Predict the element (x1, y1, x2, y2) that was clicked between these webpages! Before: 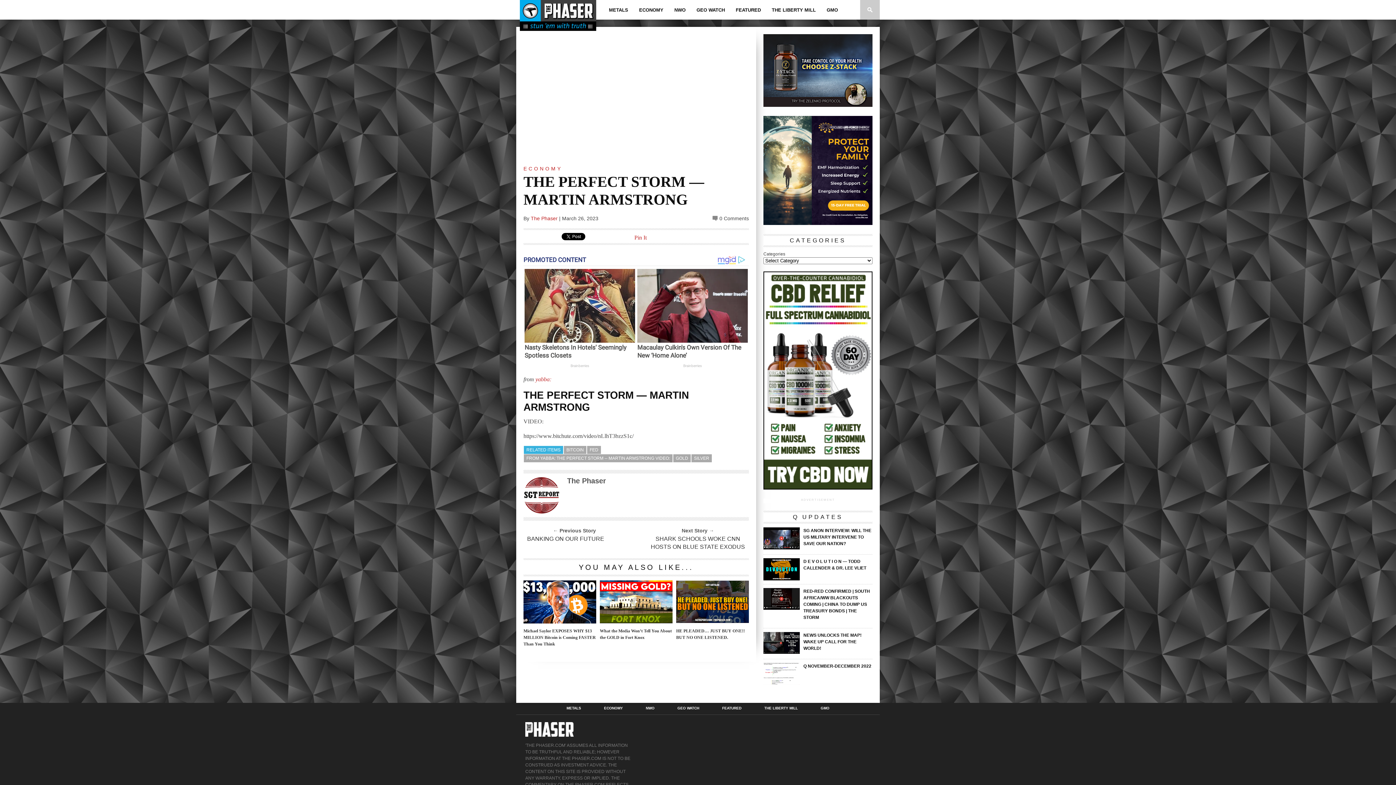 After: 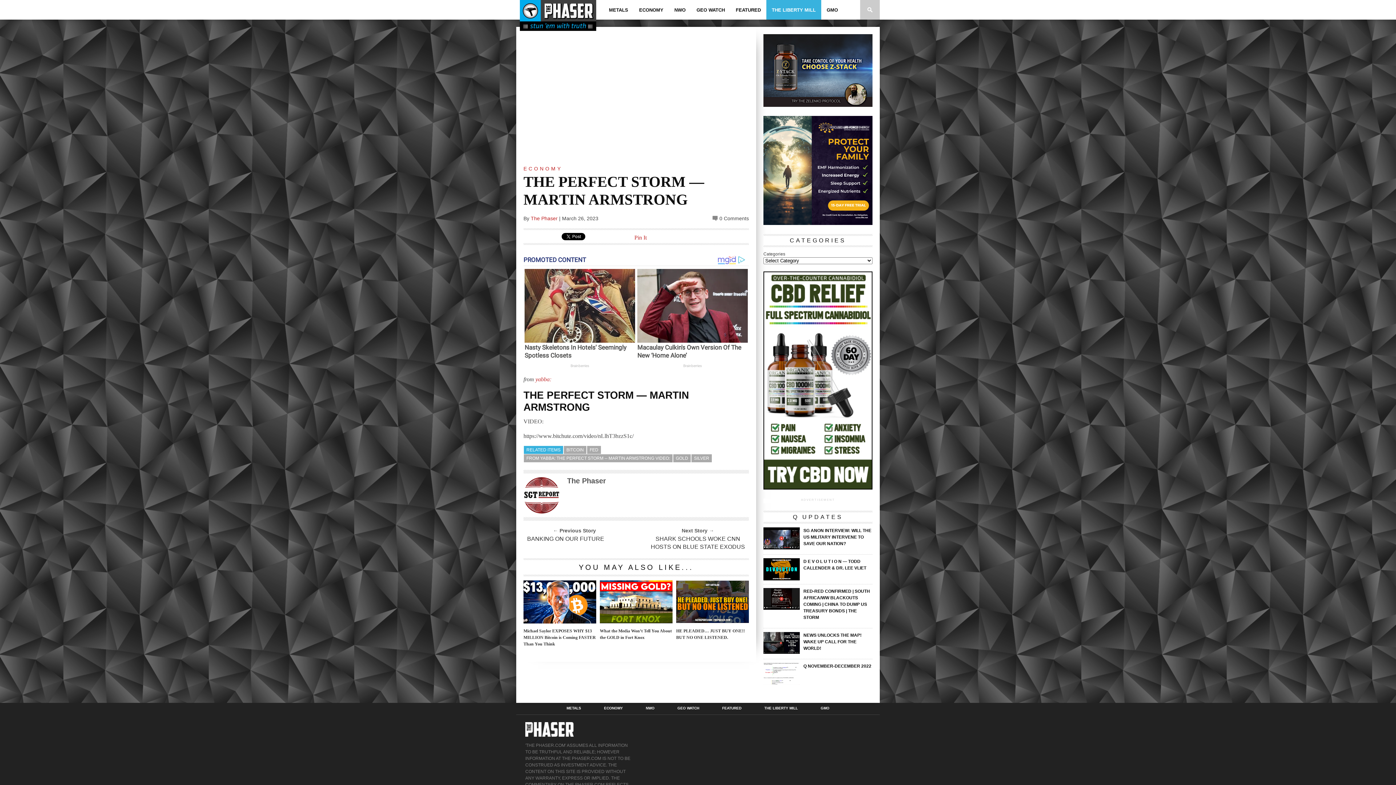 Action: label: THE LIBERTY MILL bbox: (766, 0, 821, 19)